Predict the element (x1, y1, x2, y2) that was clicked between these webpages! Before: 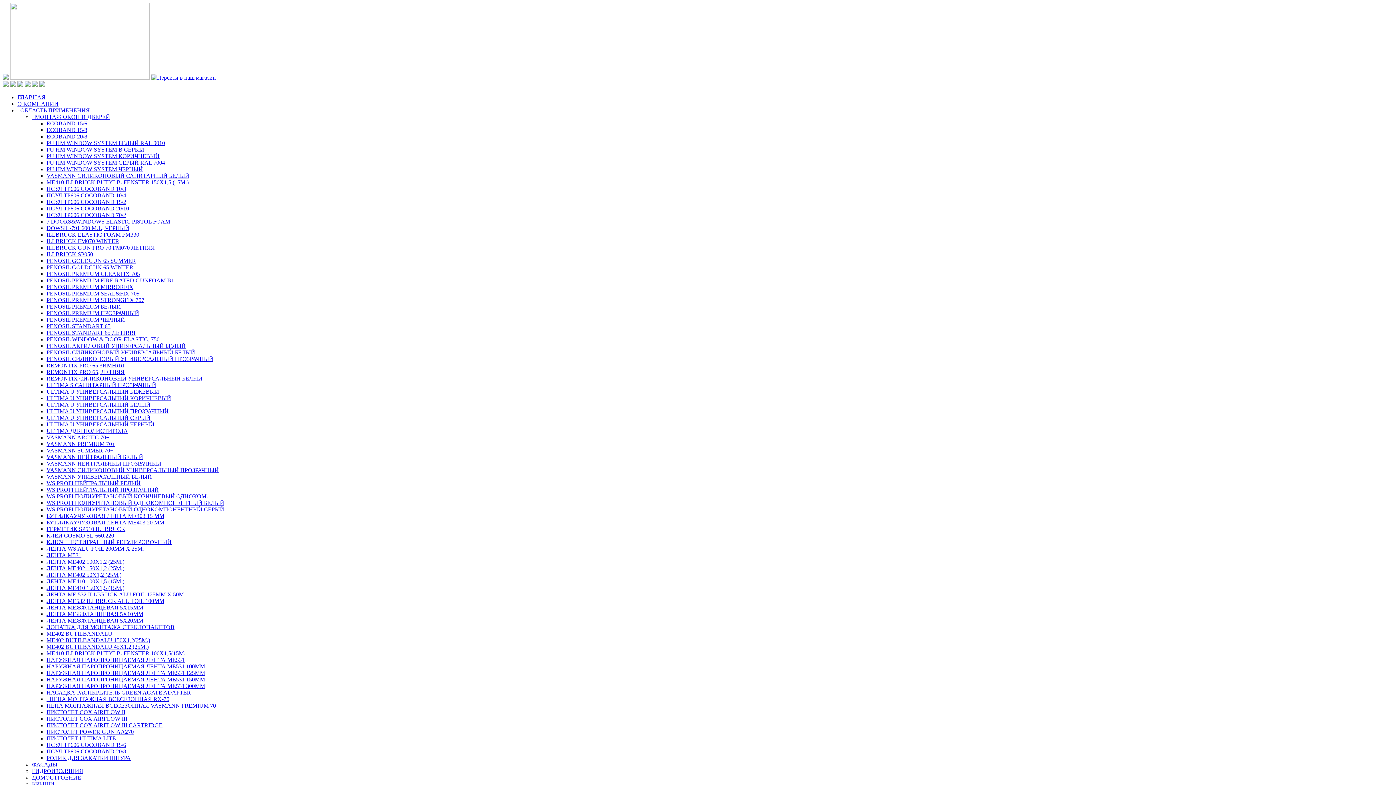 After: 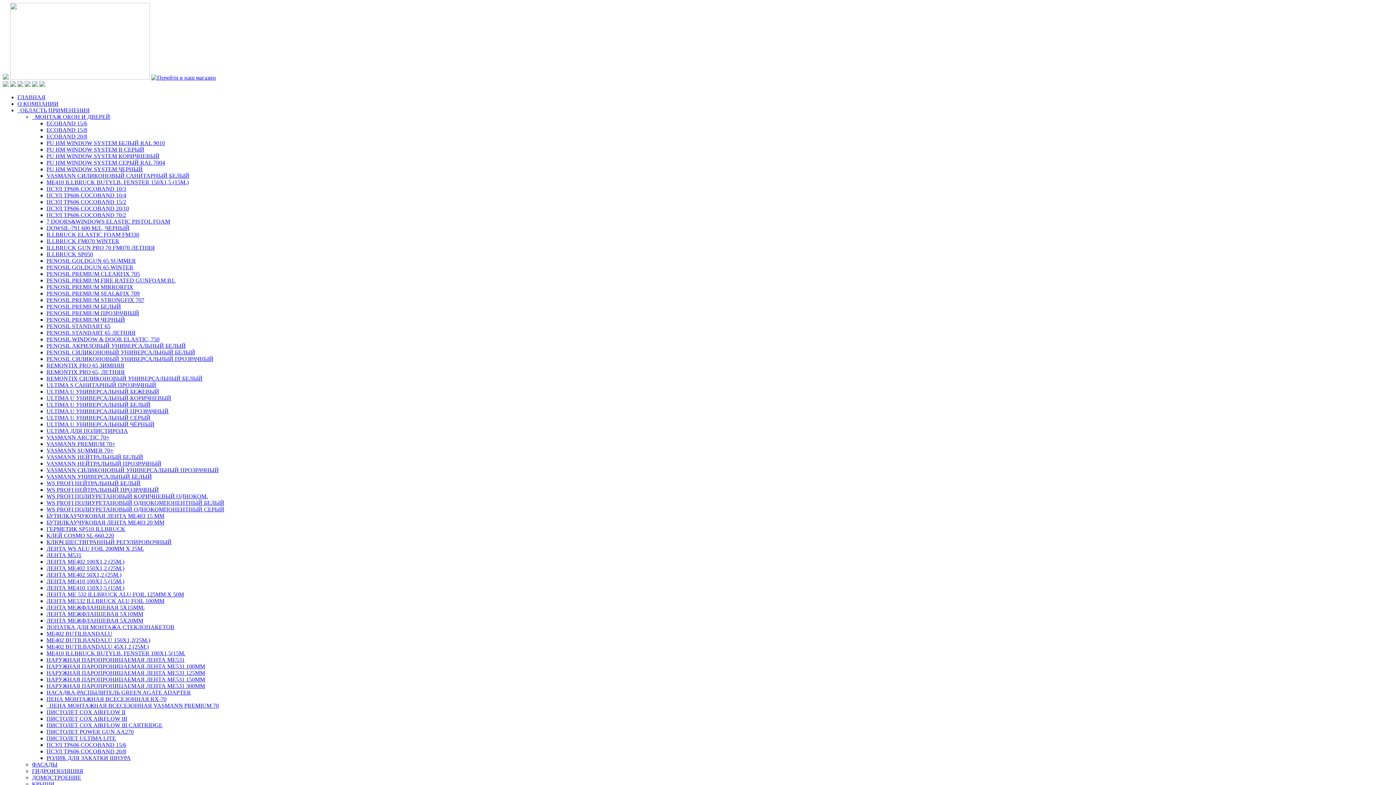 Action: label: ПЕНА МОНТАЖНАЯ ВСЕСЕЗОННАЯ VASMANN PREMIUM 70 bbox: (46, 702, 216, 709)